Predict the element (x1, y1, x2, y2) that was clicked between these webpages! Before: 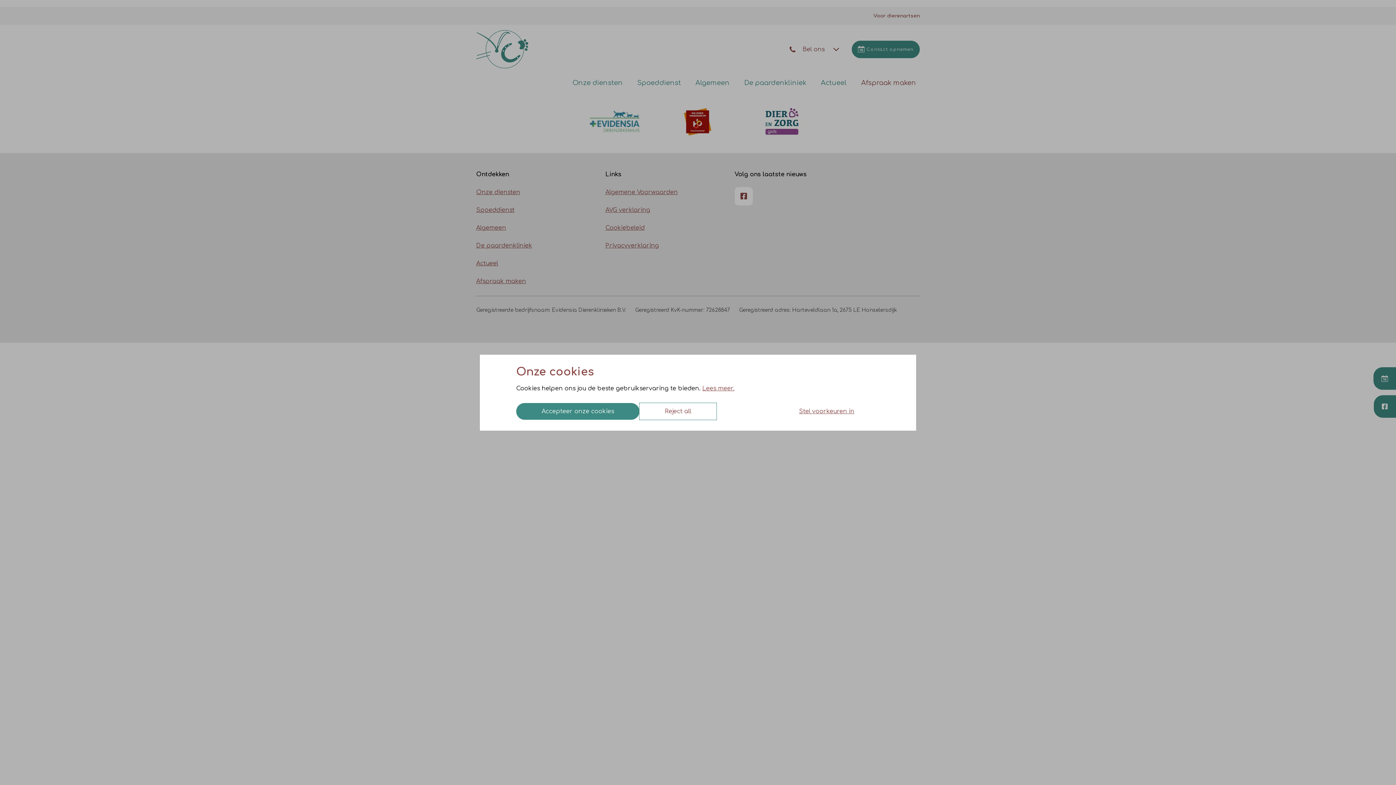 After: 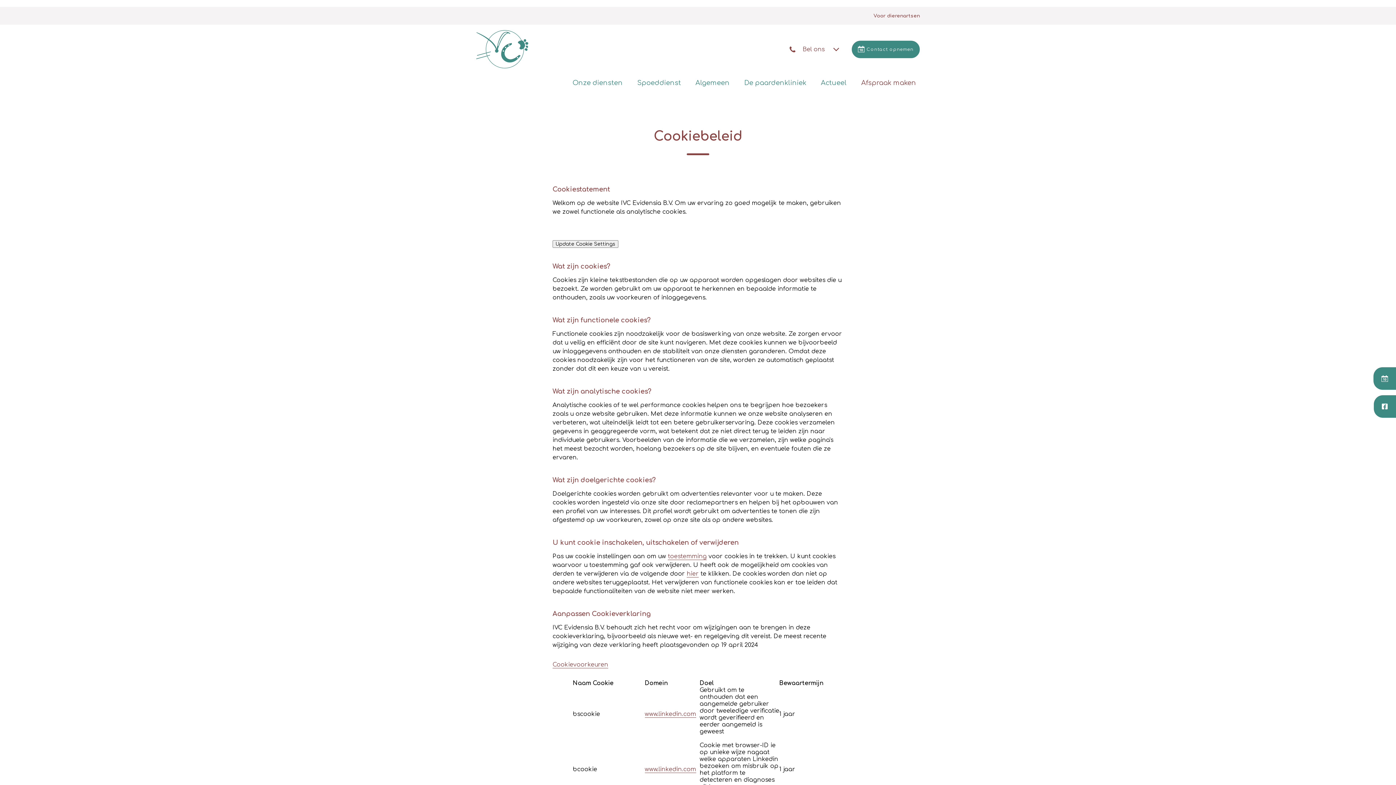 Action: label: Lees meer. bbox: (702, 385, 734, 391)